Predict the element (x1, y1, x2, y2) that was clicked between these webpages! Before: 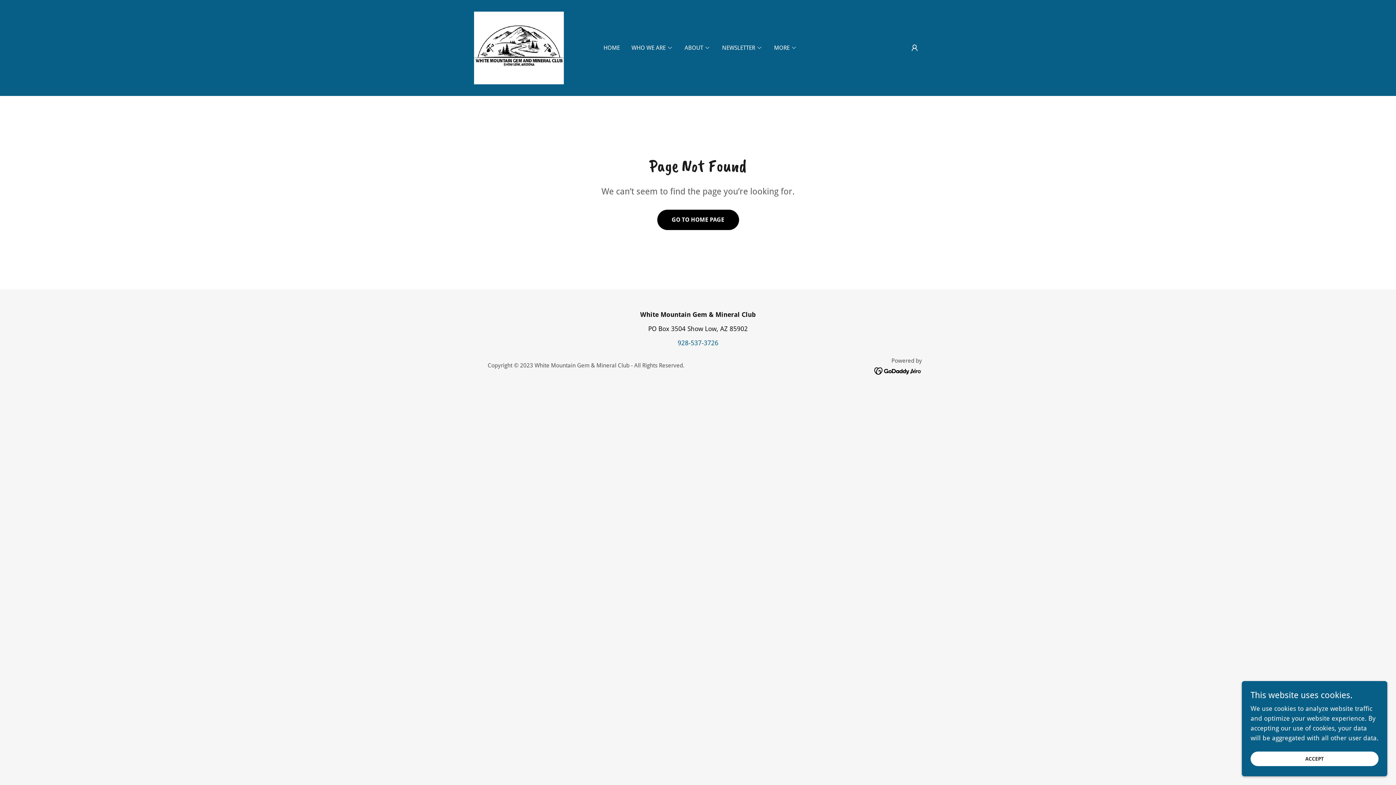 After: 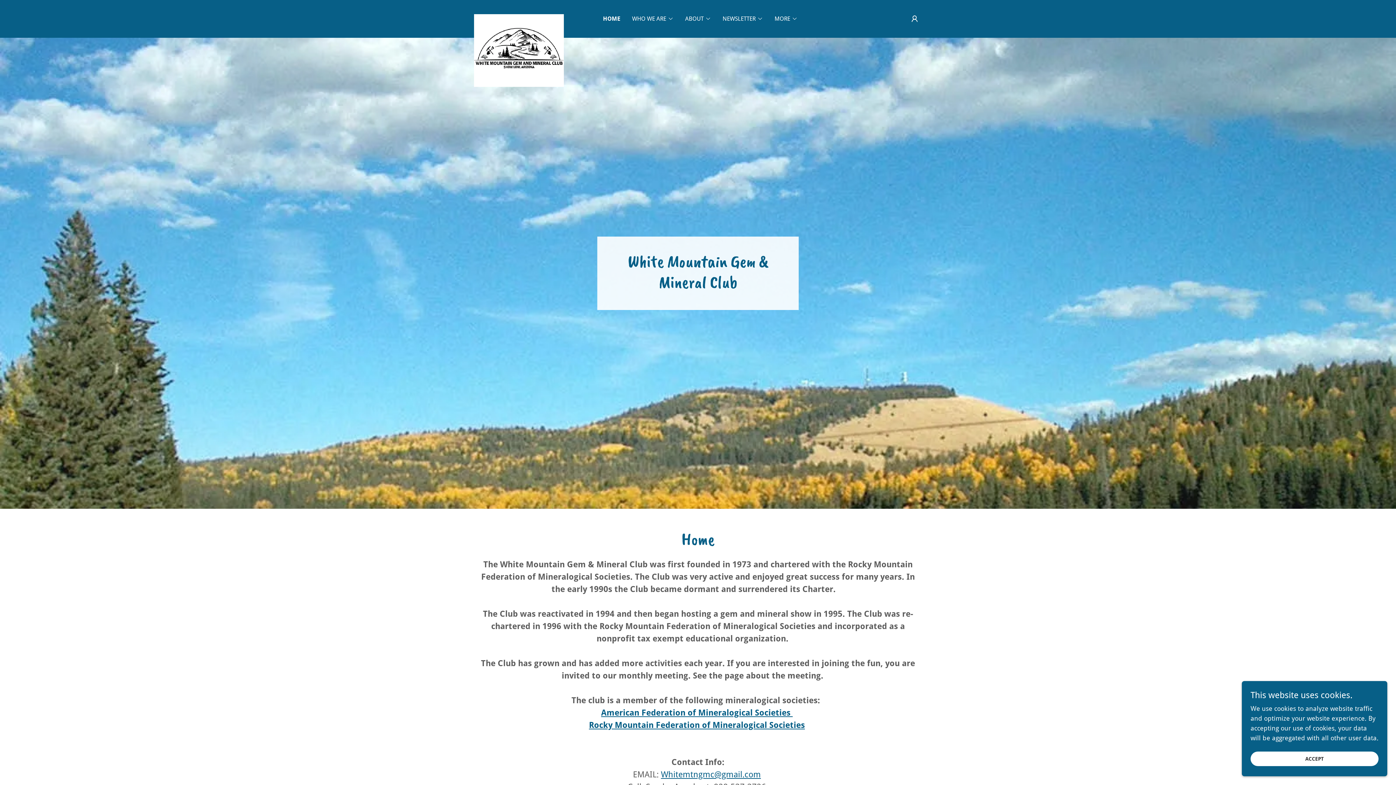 Action: label: HOME bbox: (601, 41, 622, 54)